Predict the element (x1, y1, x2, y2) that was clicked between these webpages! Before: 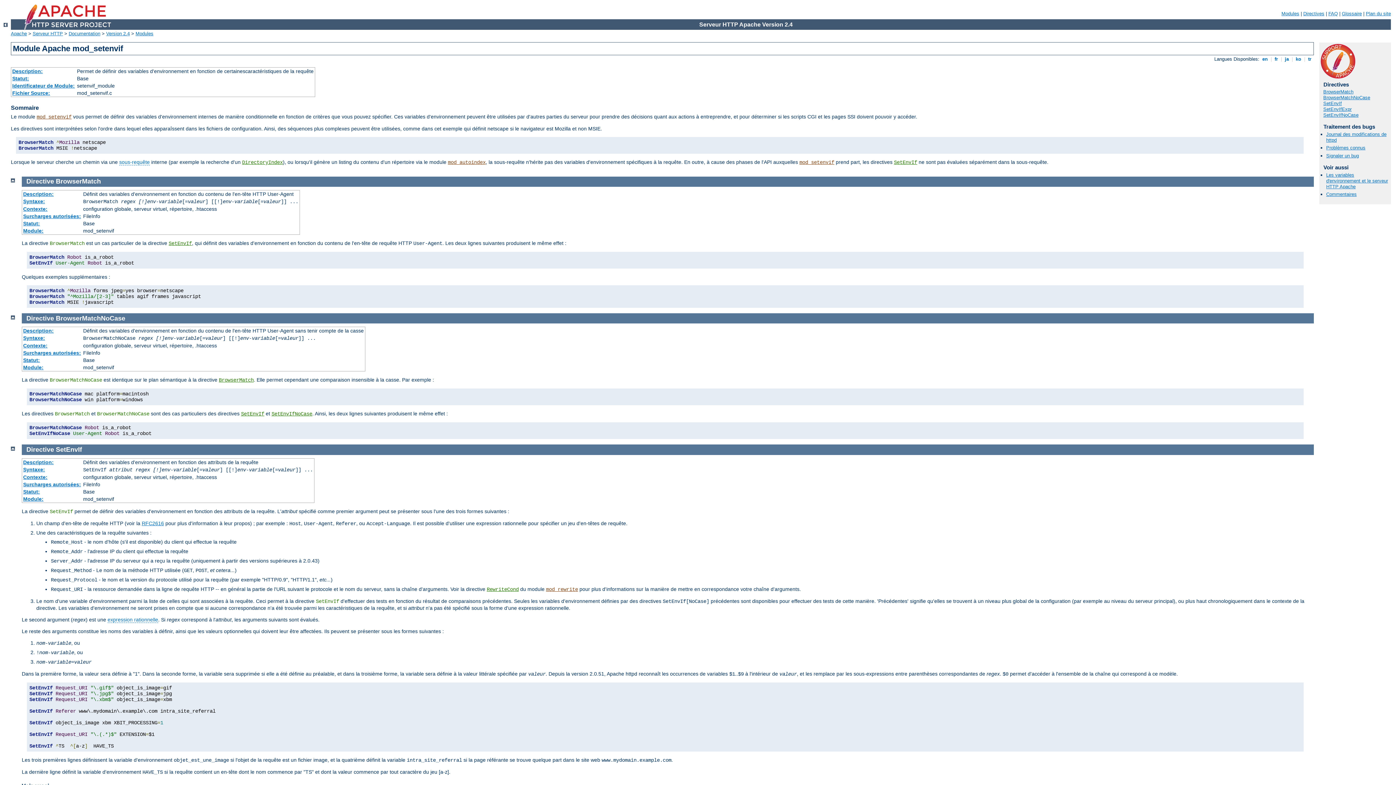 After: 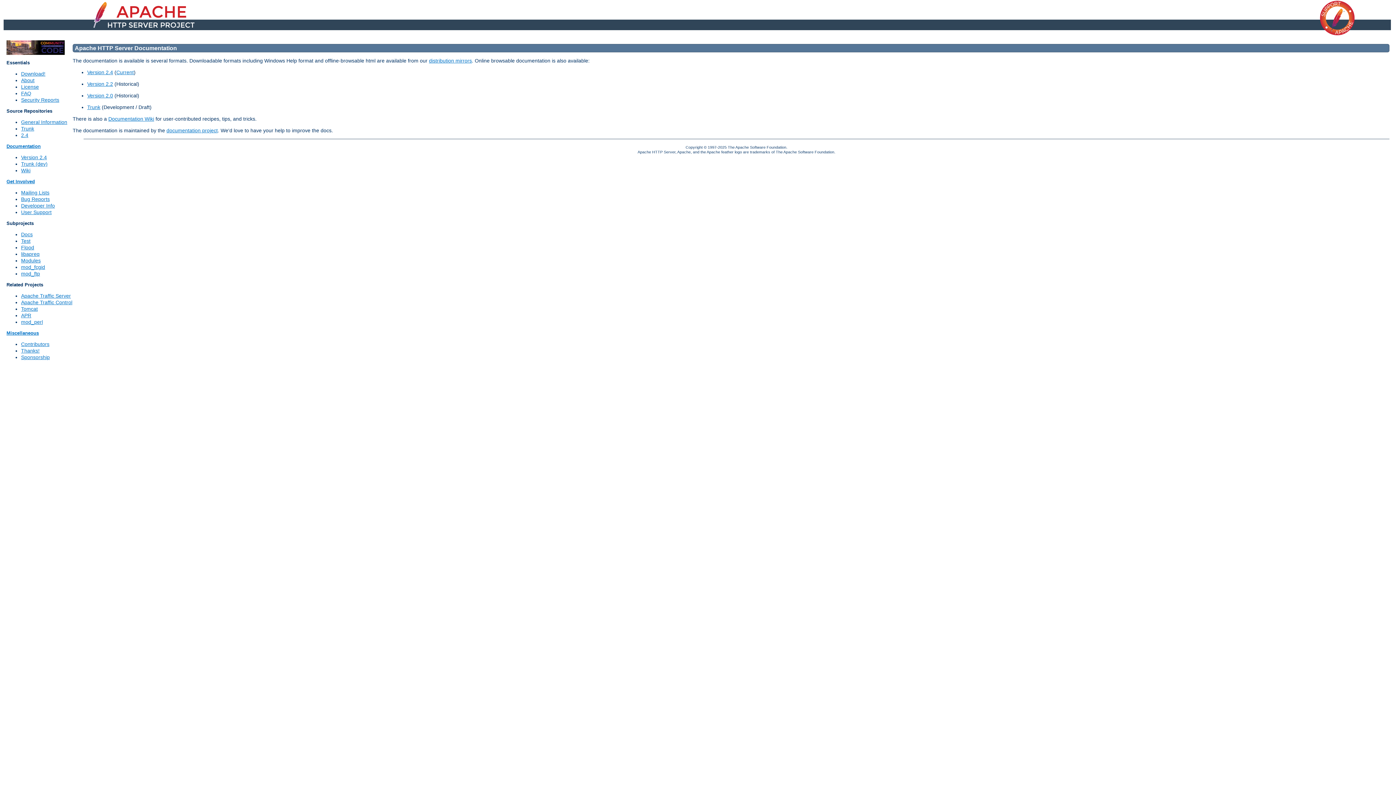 Action: label: Documentation bbox: (68, 30, 100, 36)